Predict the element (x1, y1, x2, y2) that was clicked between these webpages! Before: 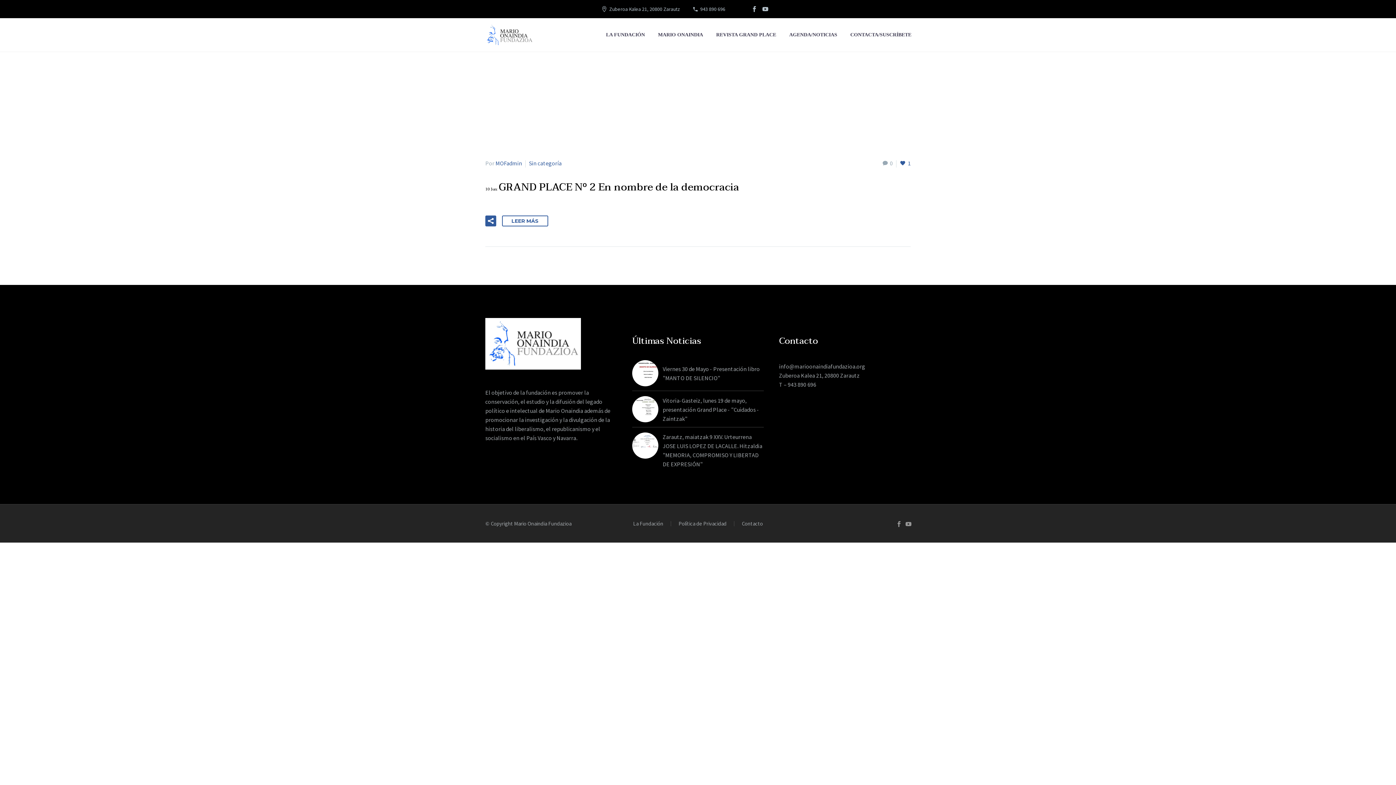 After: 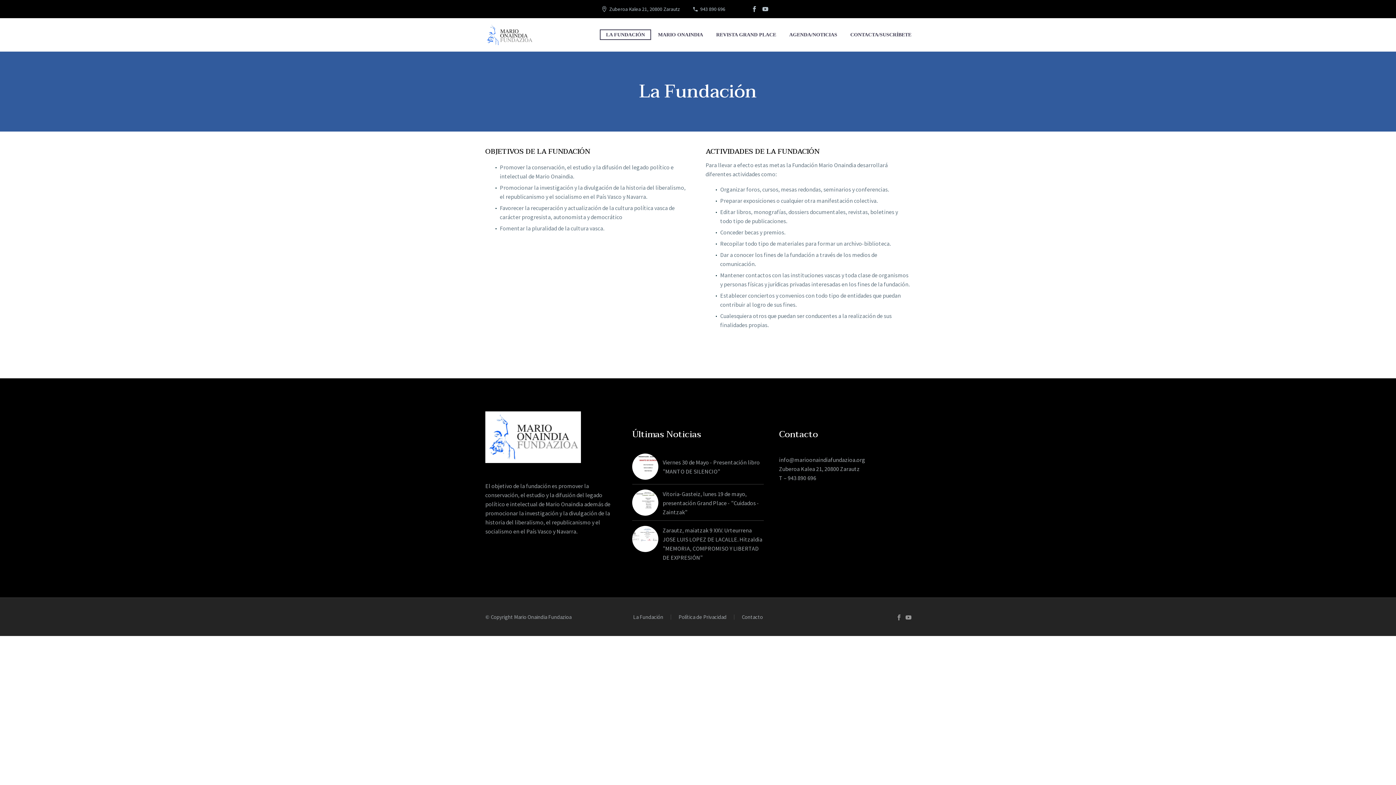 Action: bbox: (600, 30, 650, 39) label: LA FUNDACIÓN